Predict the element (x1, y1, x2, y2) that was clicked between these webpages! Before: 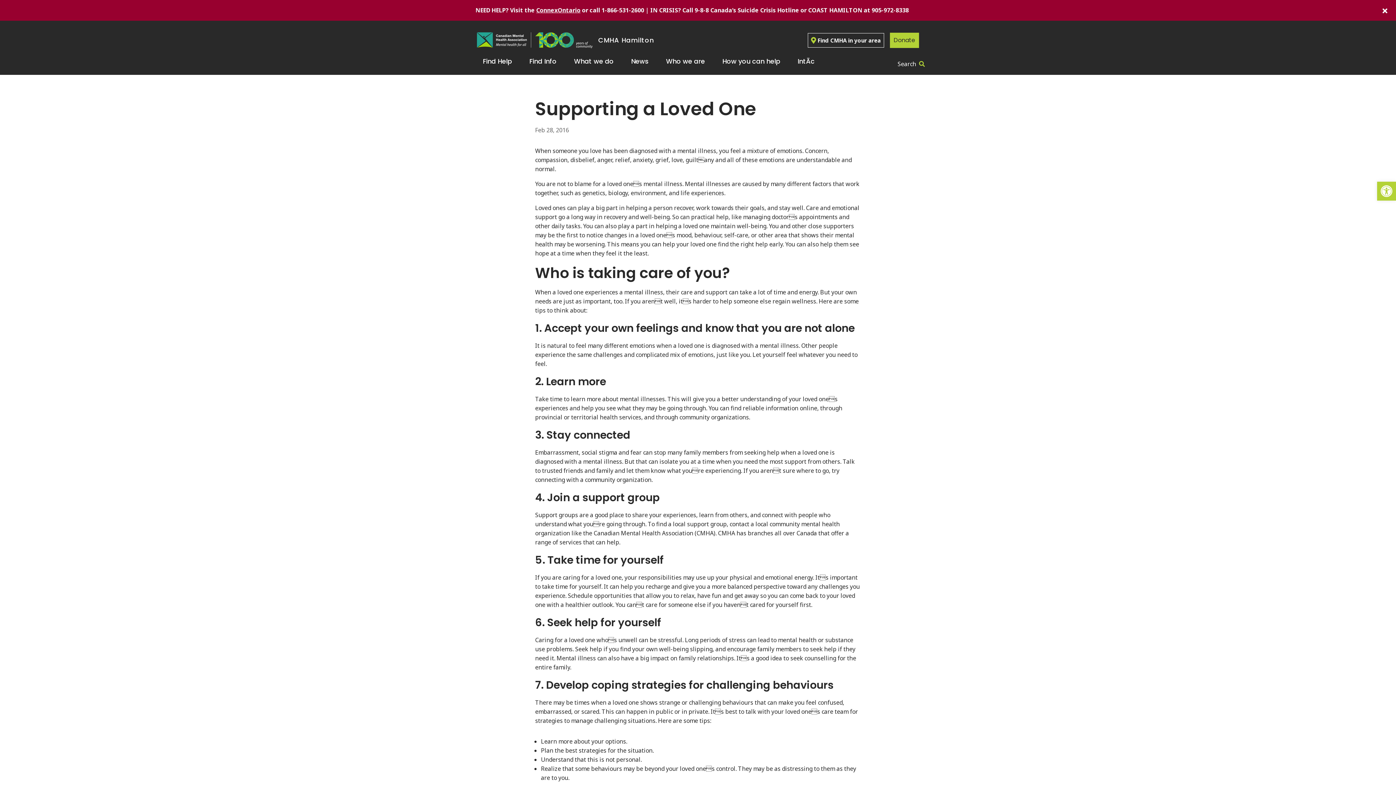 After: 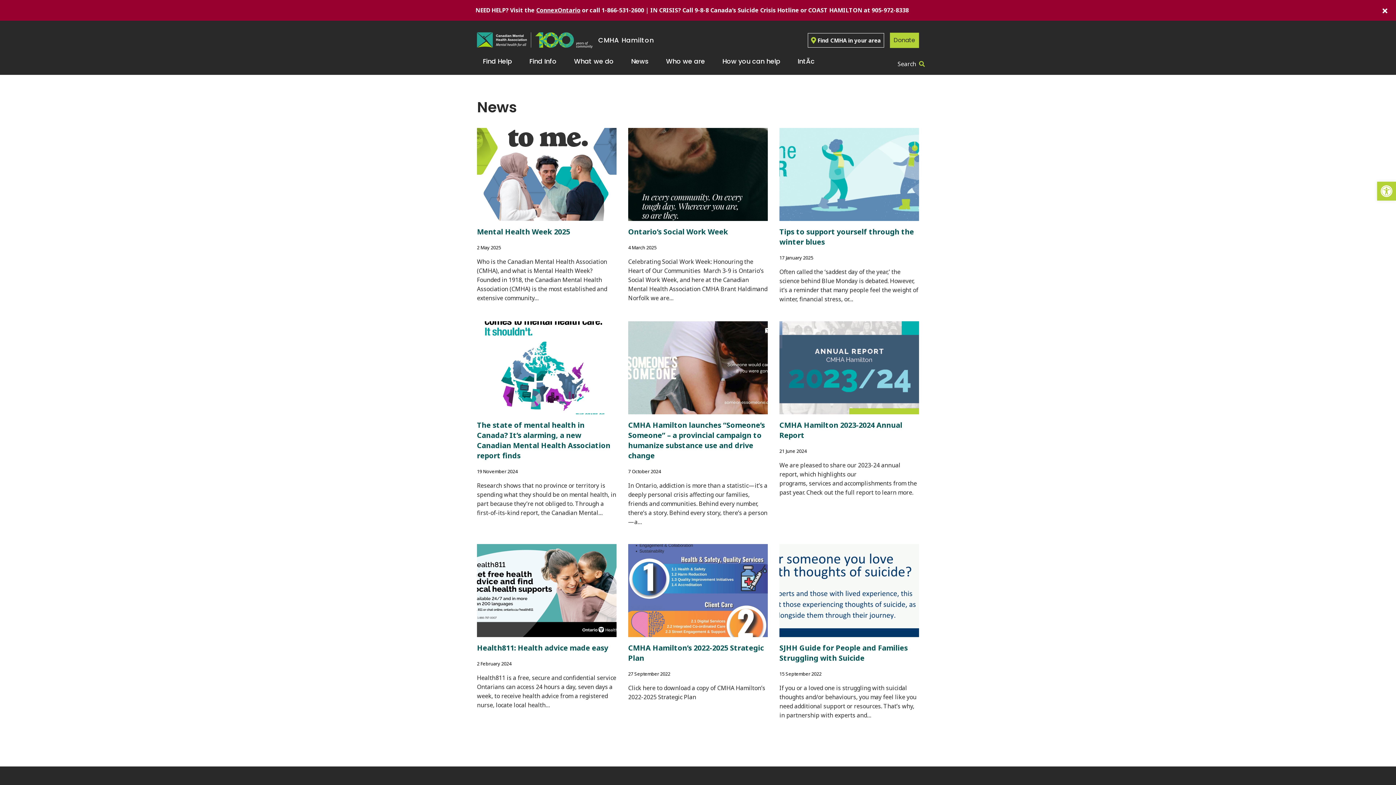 Action: label: News bbox: (625, 54, 660, 68)